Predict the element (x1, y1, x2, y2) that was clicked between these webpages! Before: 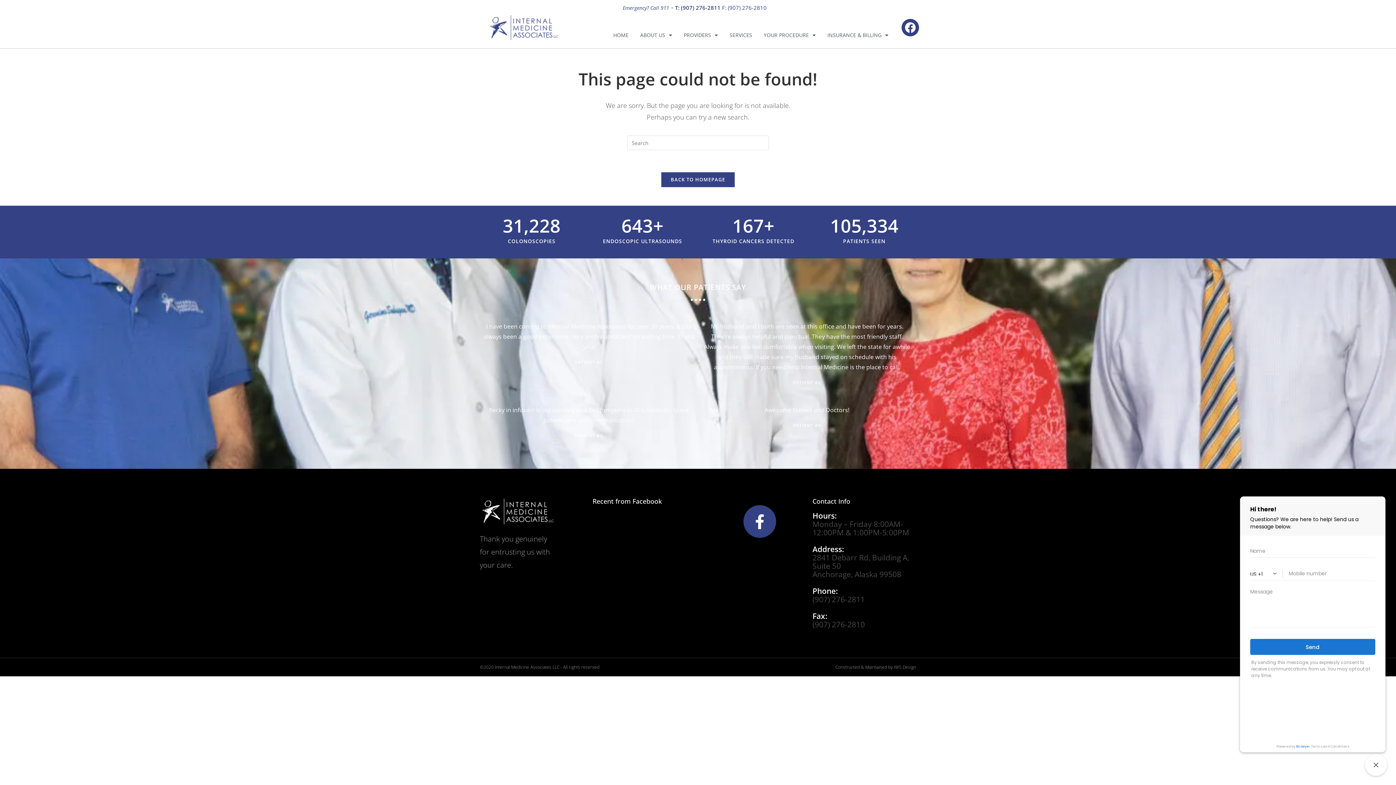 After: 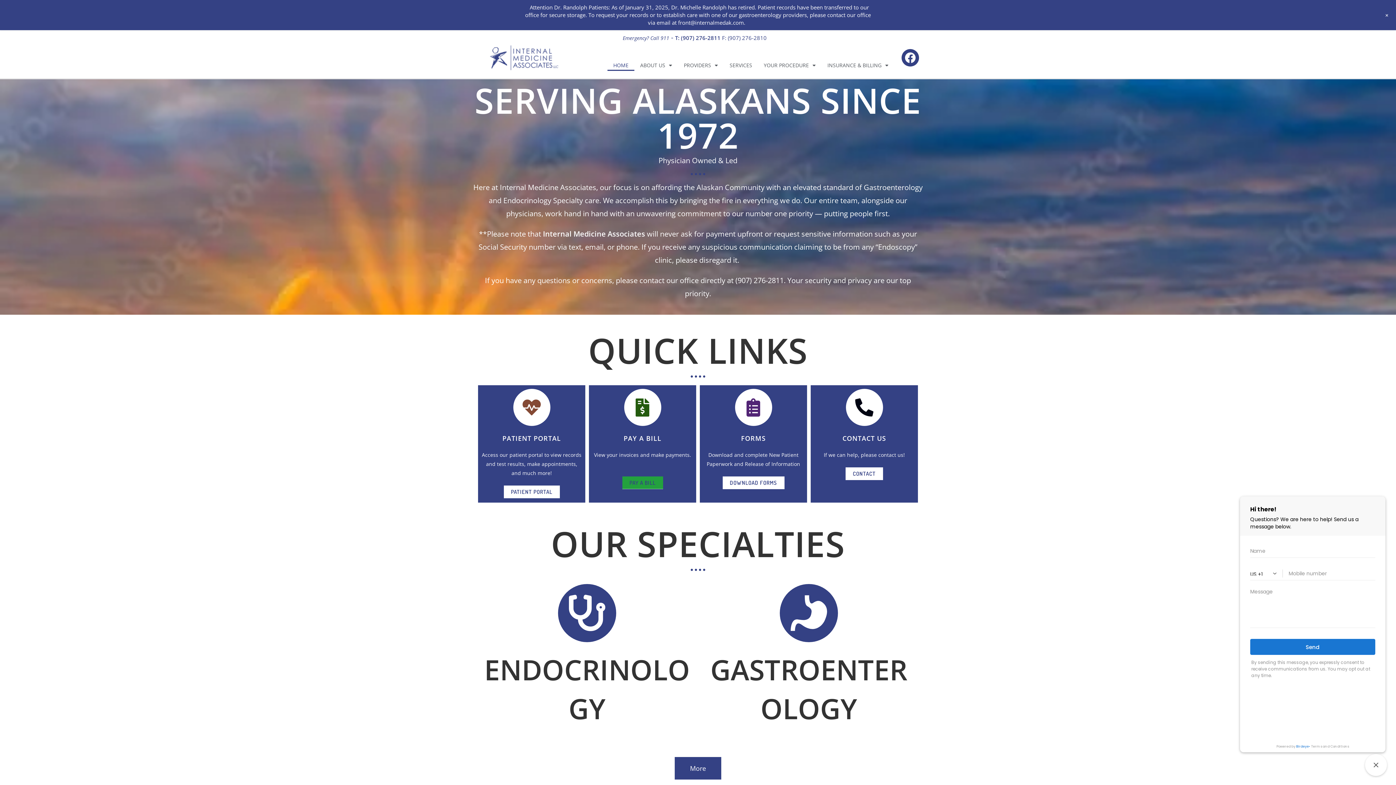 Action: bbox: (661, 172, 735, 187) label: BACK TO HOMEPAGE